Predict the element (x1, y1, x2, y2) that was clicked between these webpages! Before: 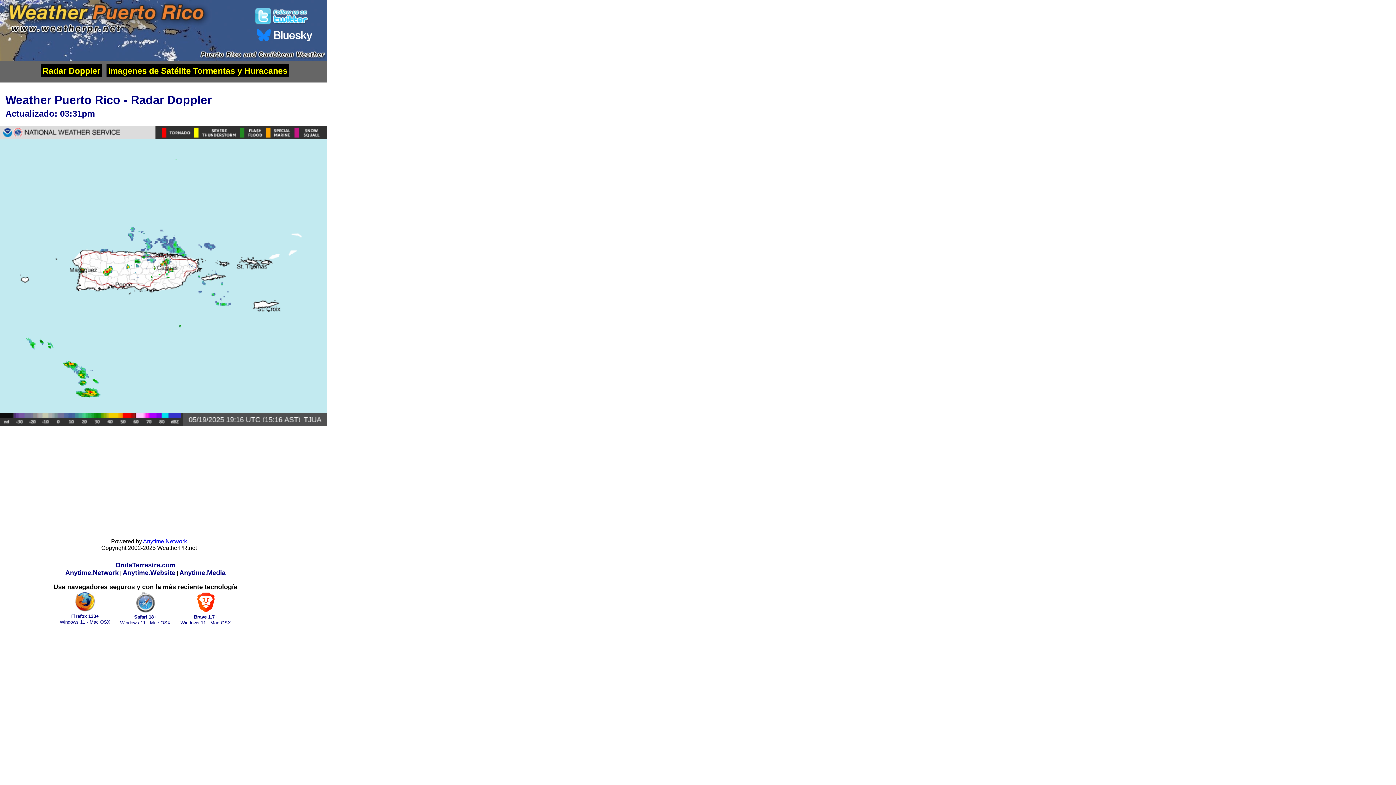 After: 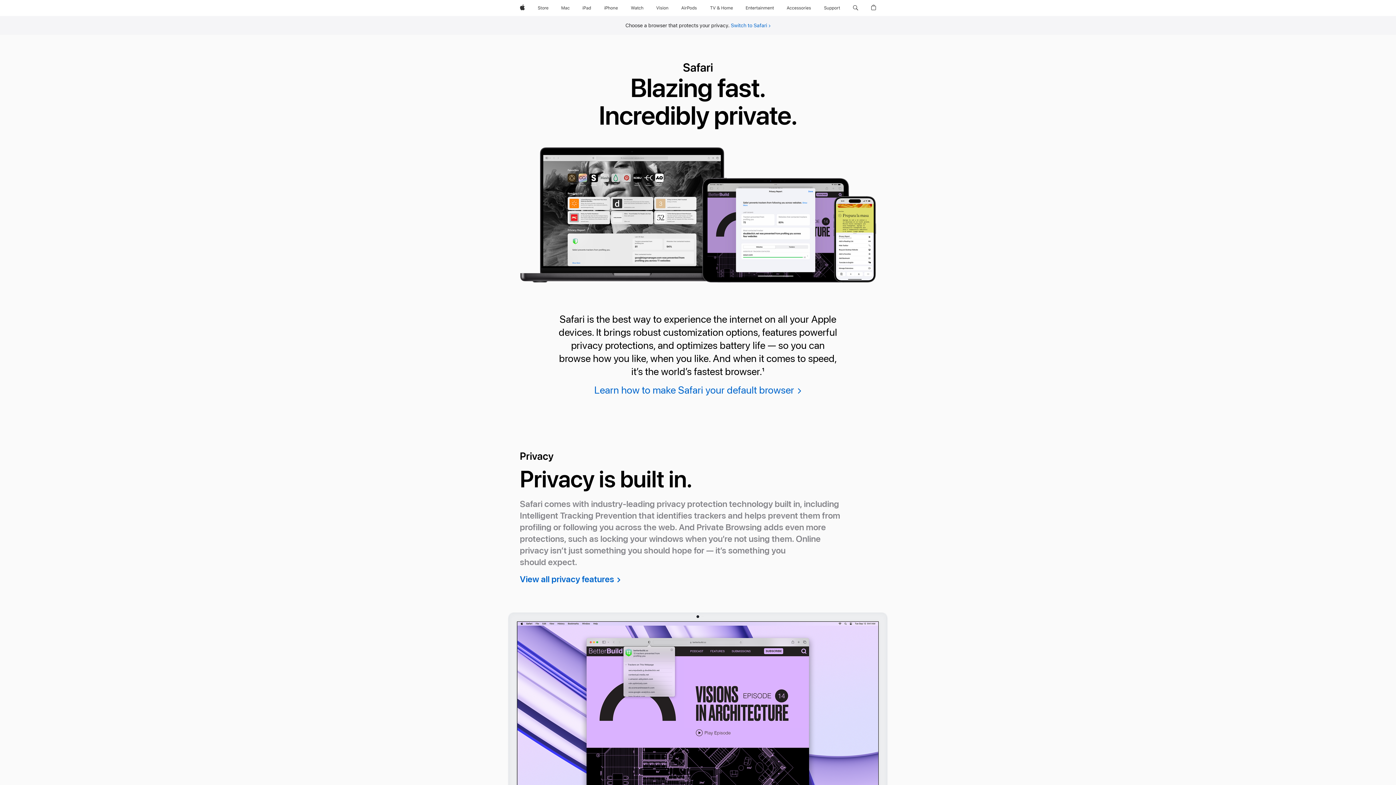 Action: label: 
Safari 18+
Windows 11 - Mac OSX bbox: (120, 608, 170, 625)